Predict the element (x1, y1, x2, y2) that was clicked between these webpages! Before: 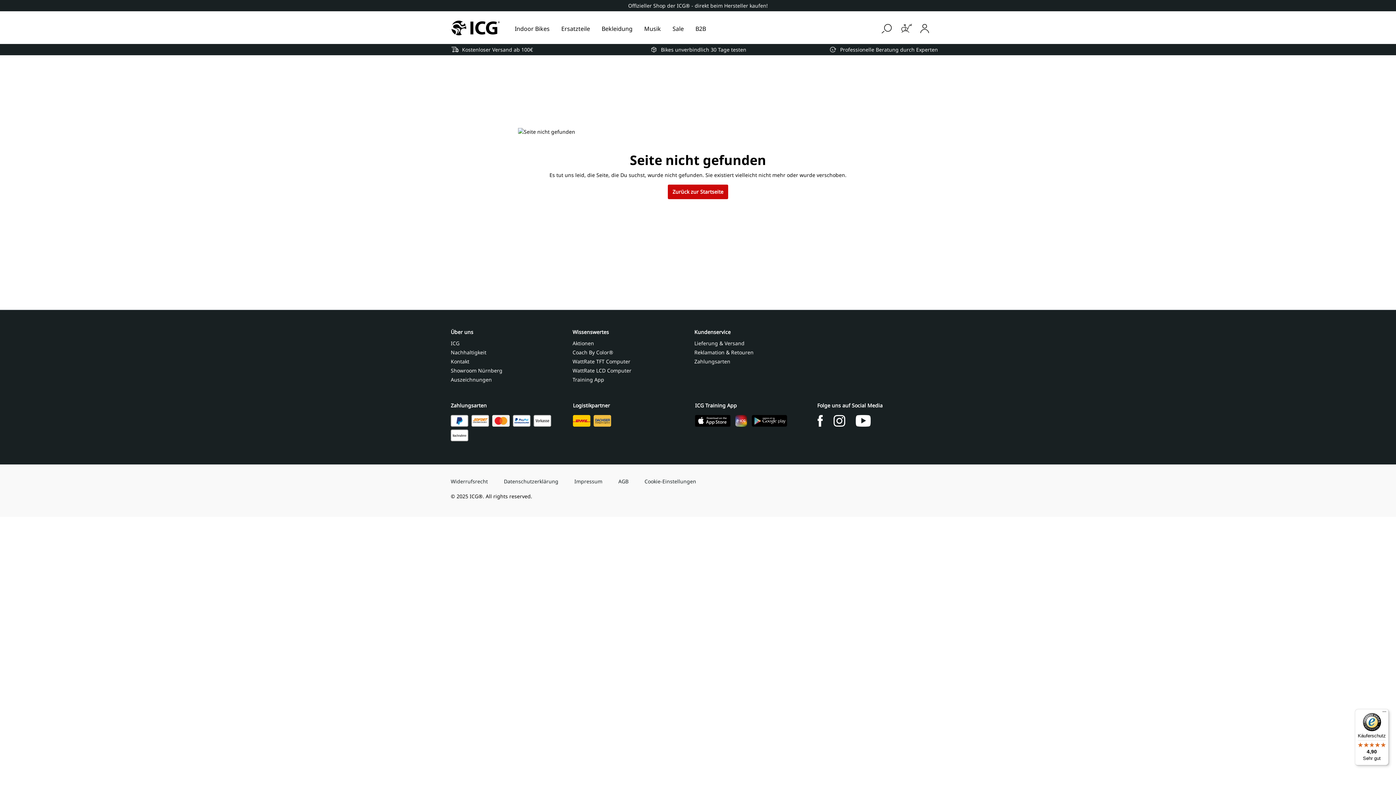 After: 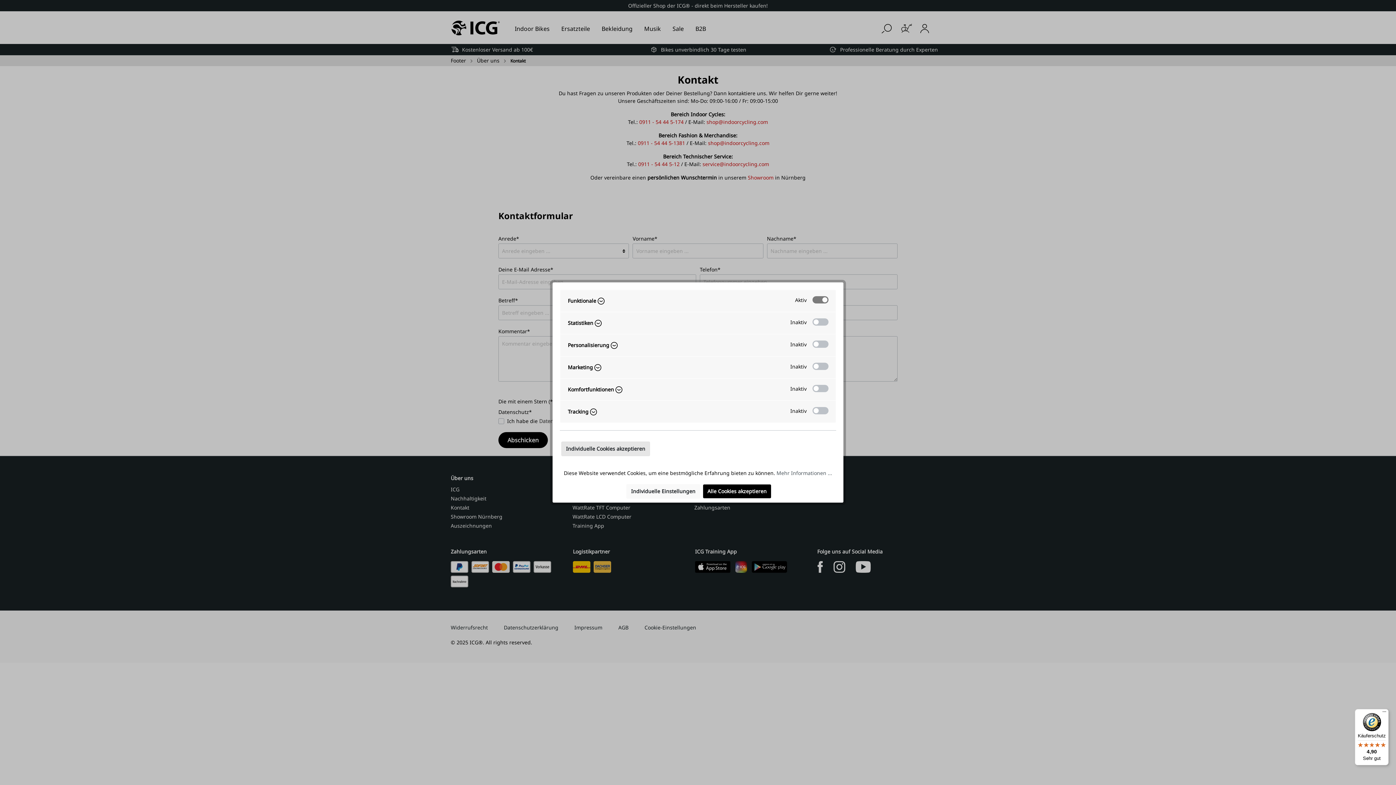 Action: bbox: (450, 358, 469, 365) label: Kontakt